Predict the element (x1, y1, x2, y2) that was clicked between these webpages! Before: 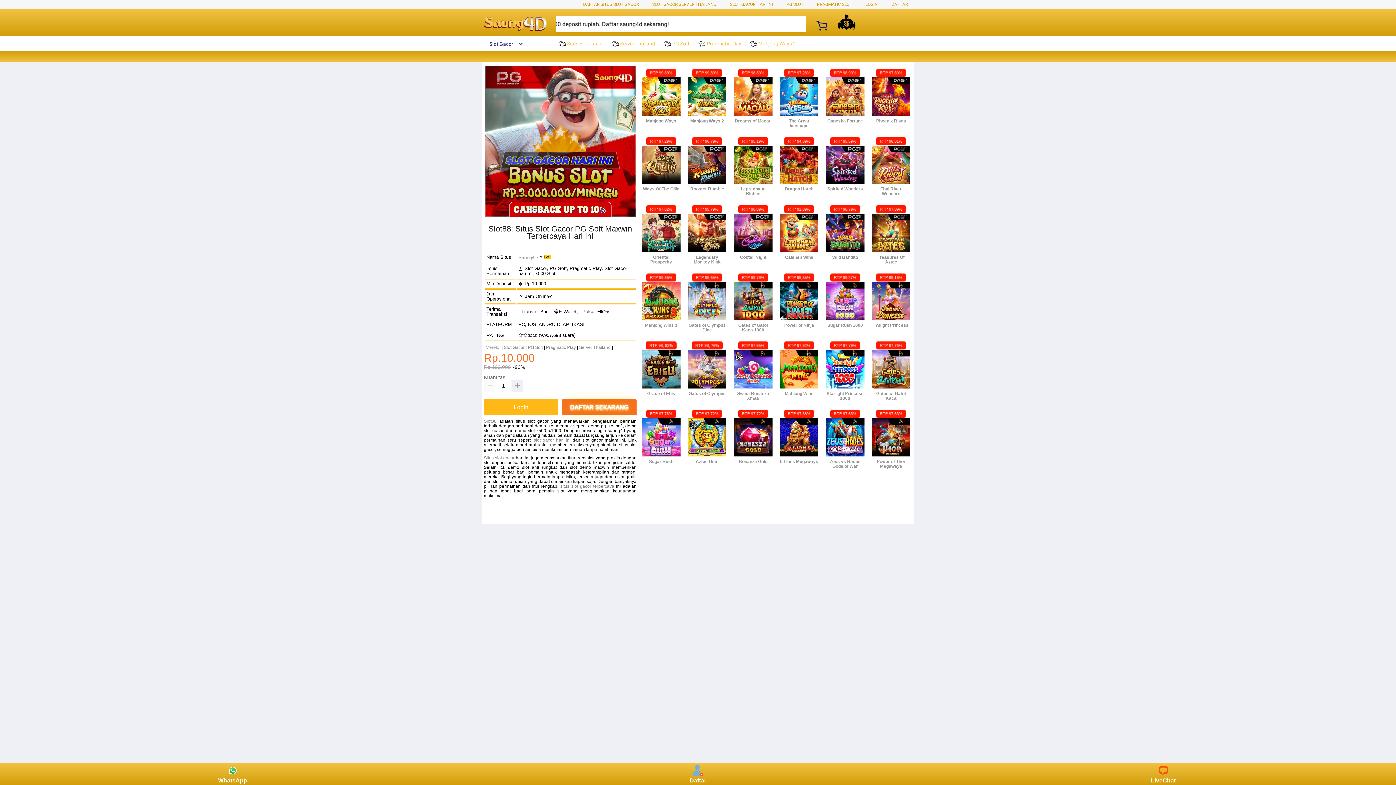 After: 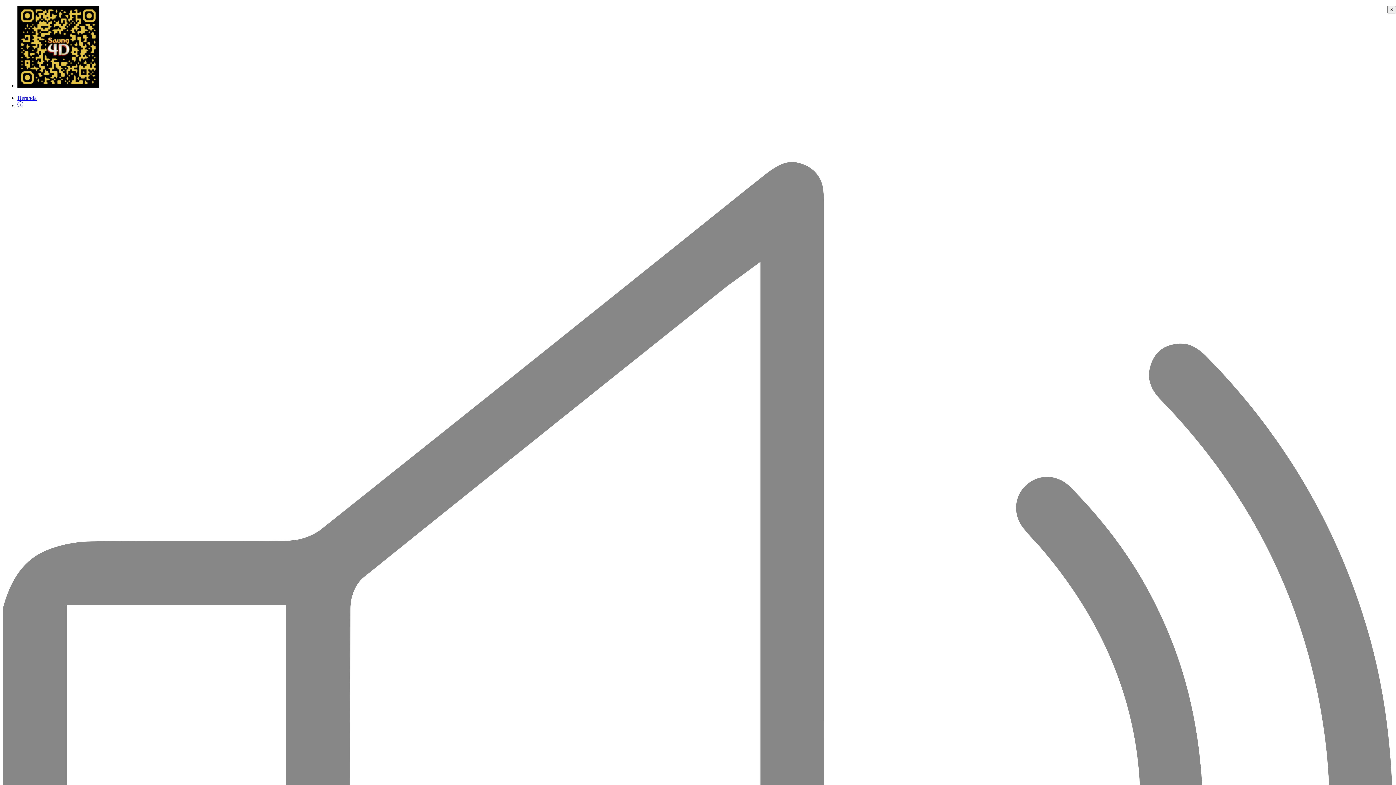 Action: bbox: (780, 342, 818, 396) label: RTP 97,82%
Mahjong Wins